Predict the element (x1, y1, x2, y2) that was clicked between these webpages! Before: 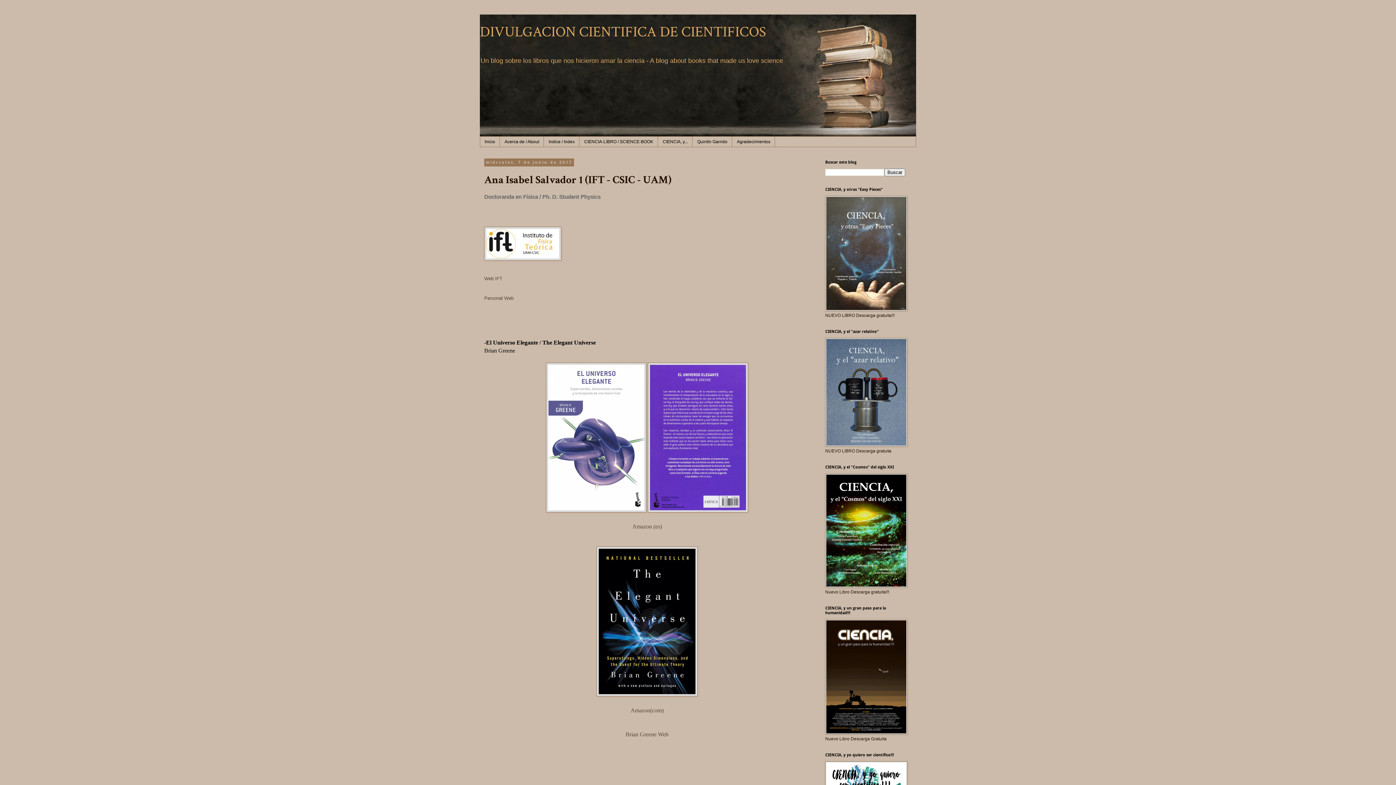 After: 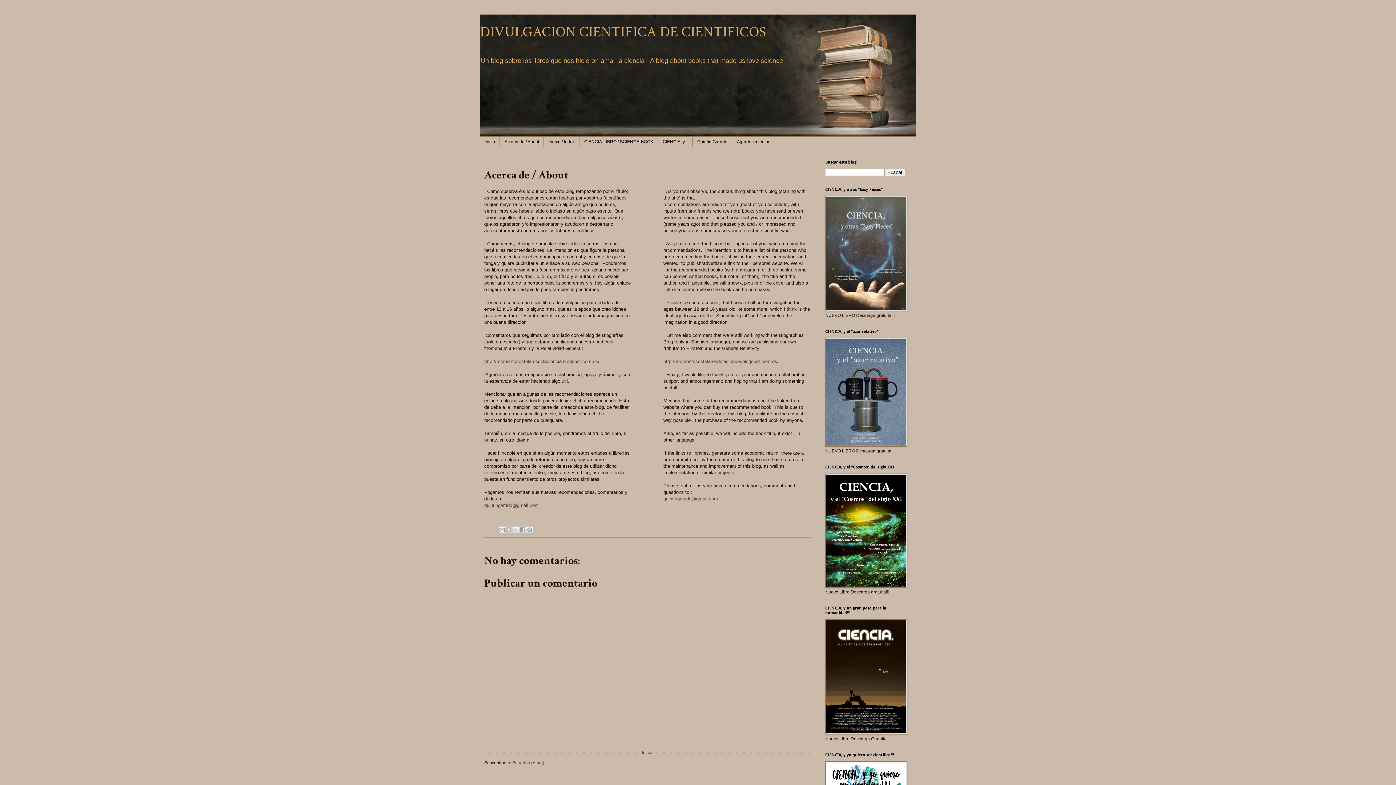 Action: label: Acerca de / About bbox: (500, 136, 544, 147)